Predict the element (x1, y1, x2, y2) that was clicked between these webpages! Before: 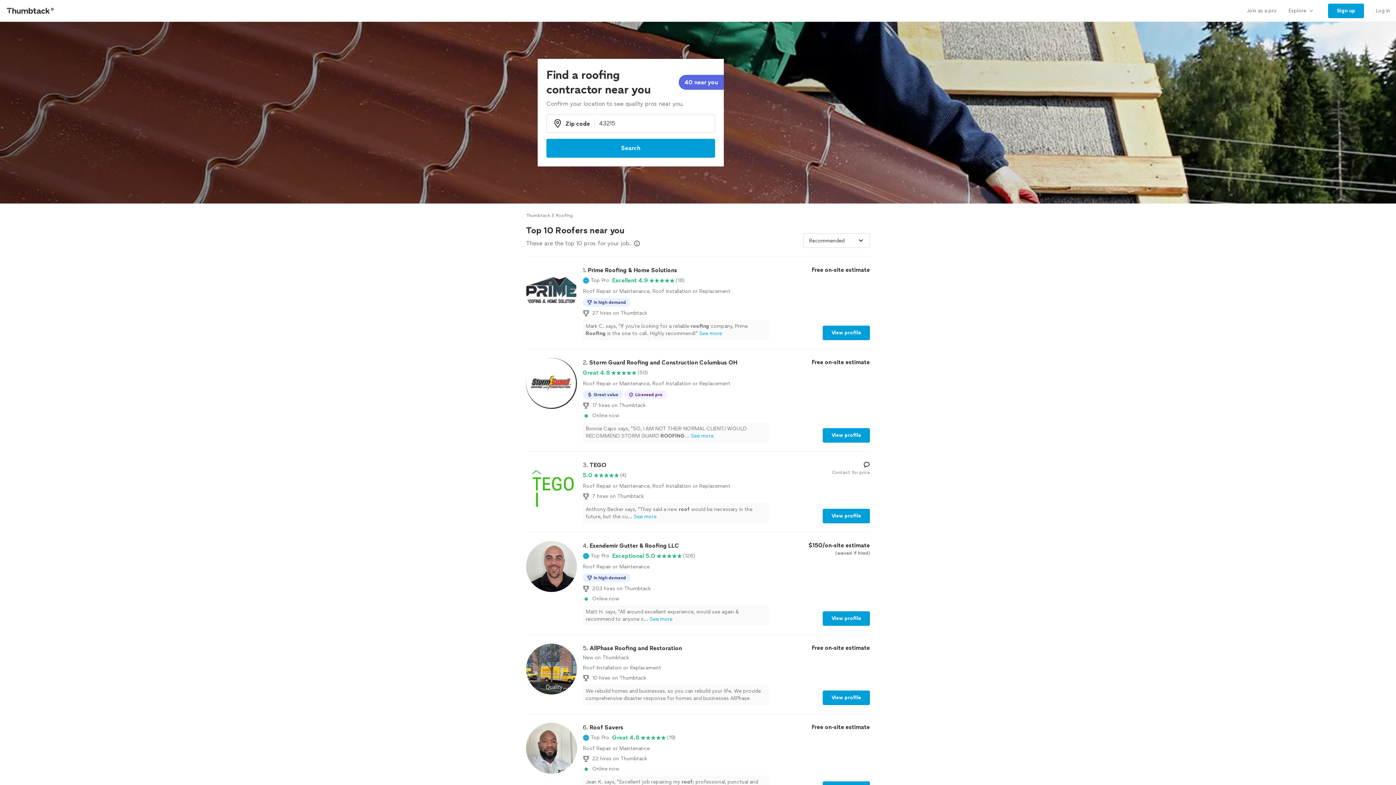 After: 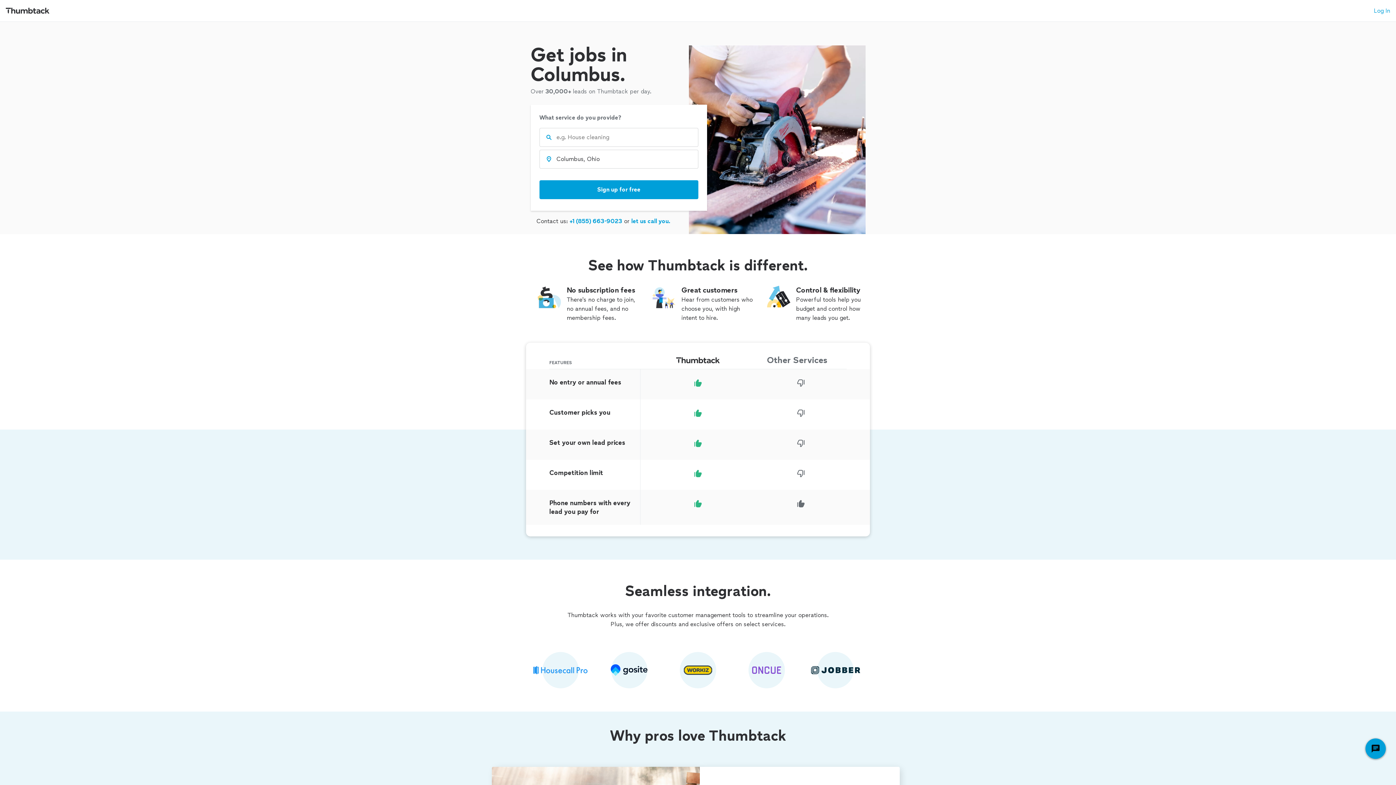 Action: bbox: (1241, 0, 1282, 21) label: Join as a pro